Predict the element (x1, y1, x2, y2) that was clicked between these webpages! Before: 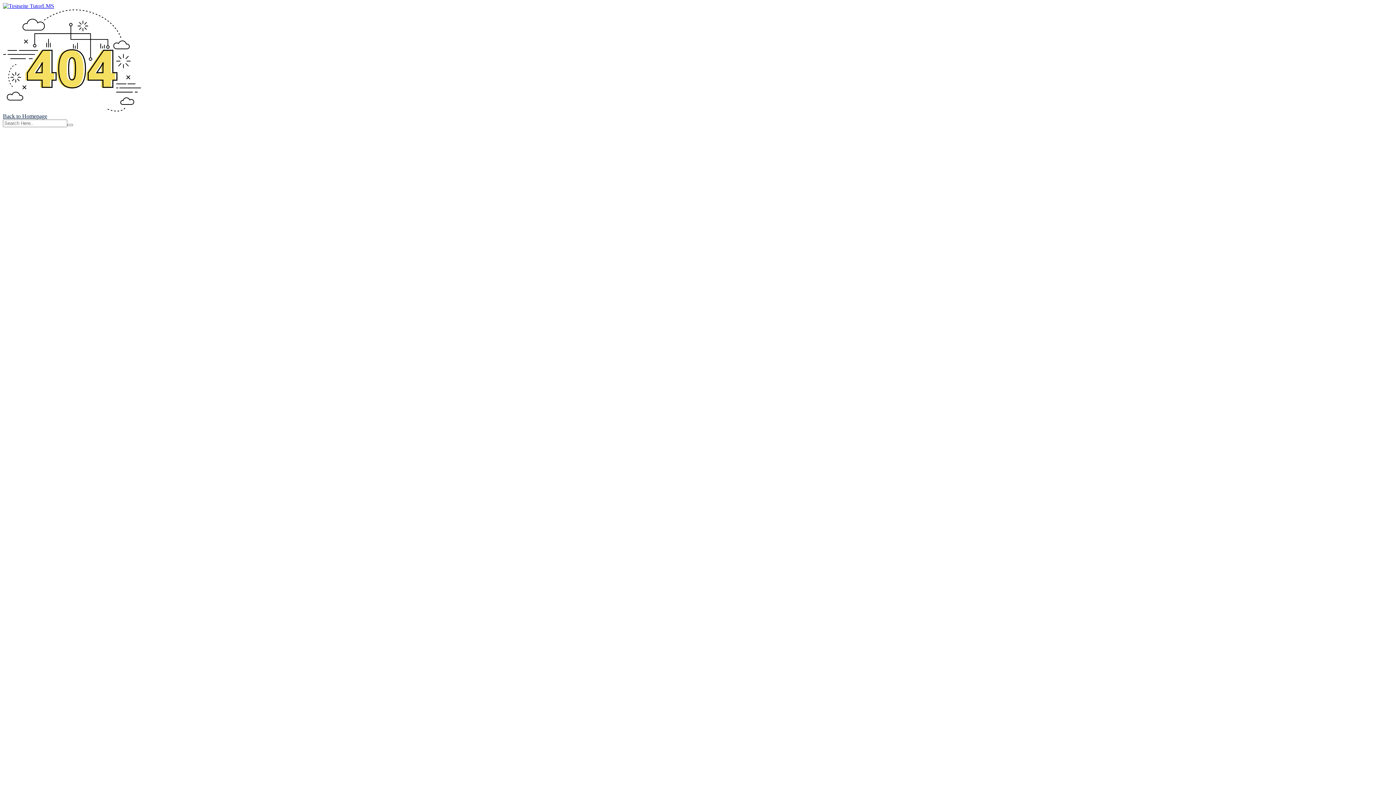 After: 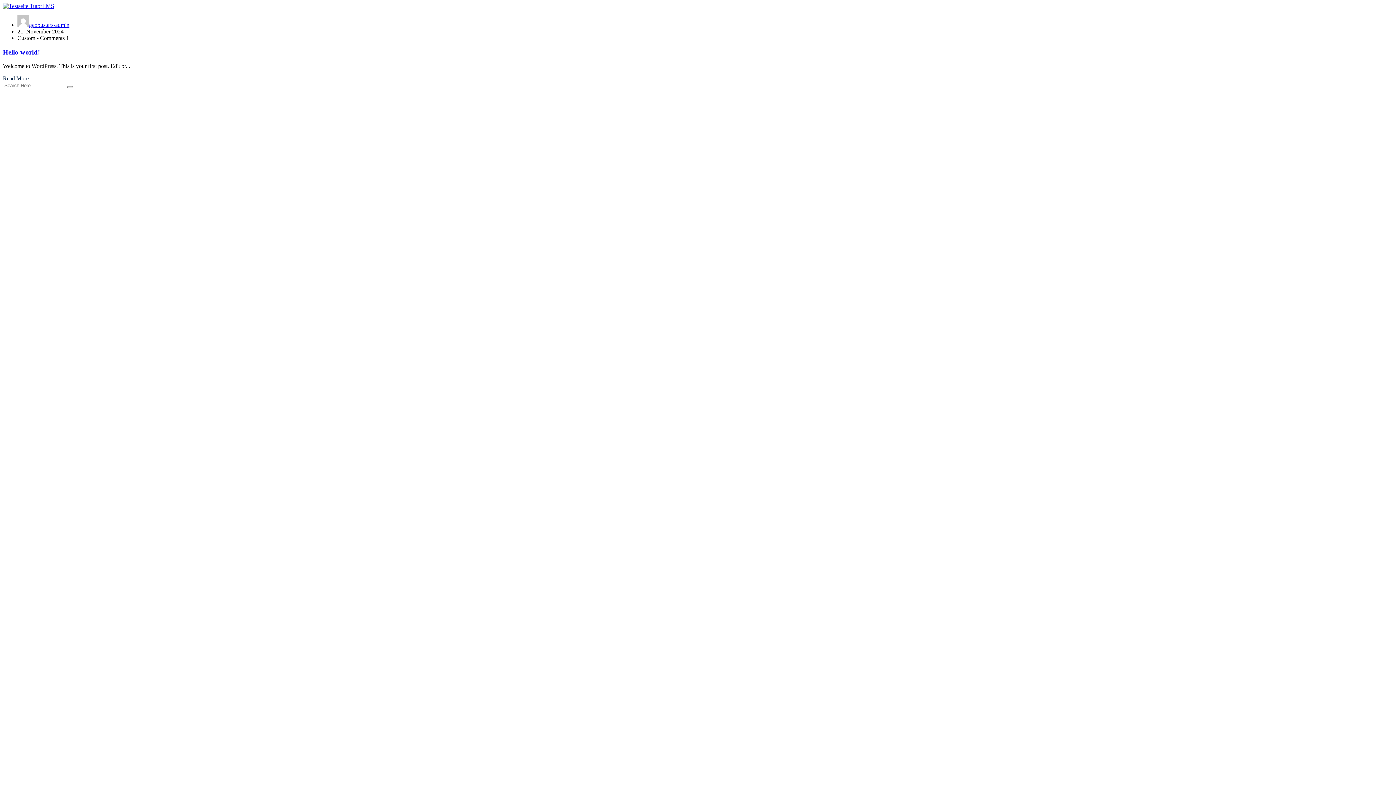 Action: bbox: (2, 2, 54, 9)